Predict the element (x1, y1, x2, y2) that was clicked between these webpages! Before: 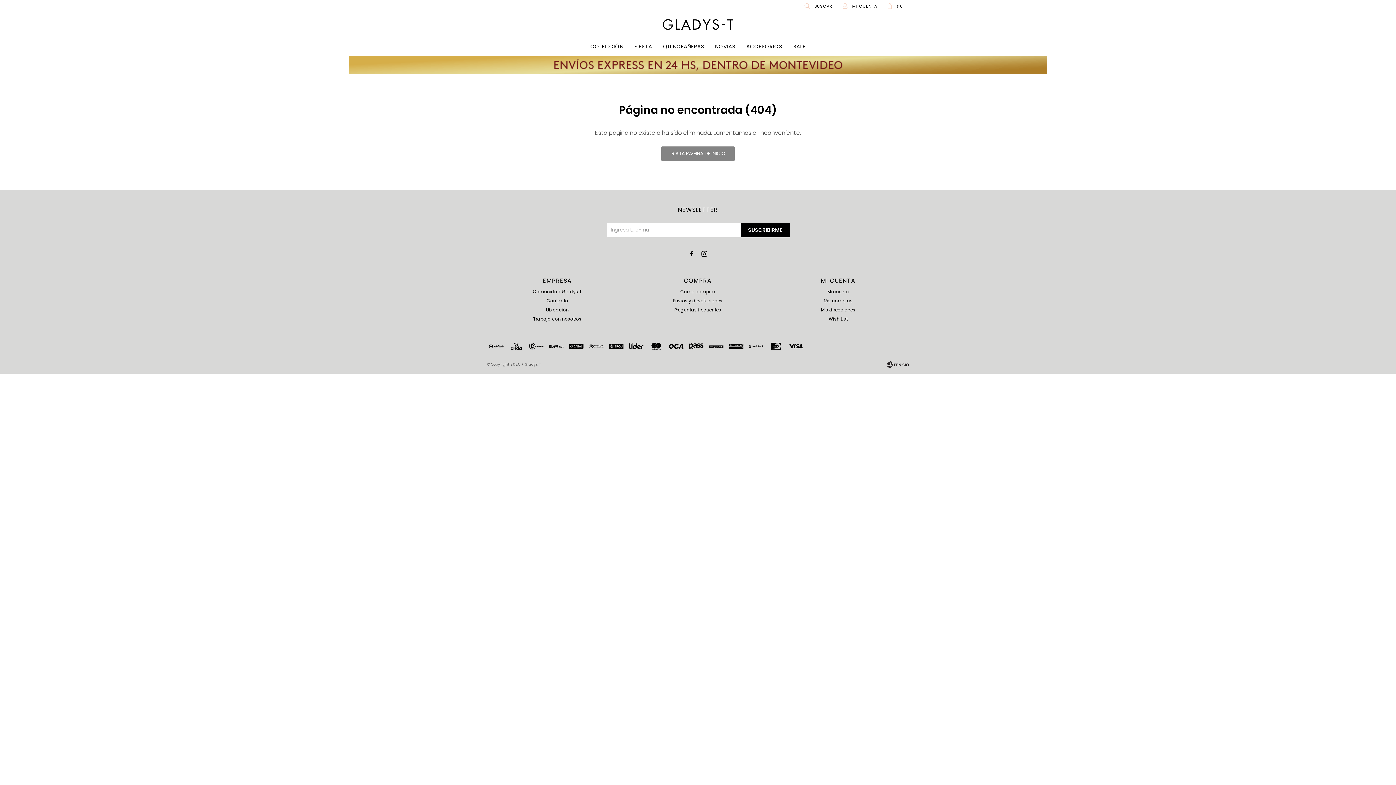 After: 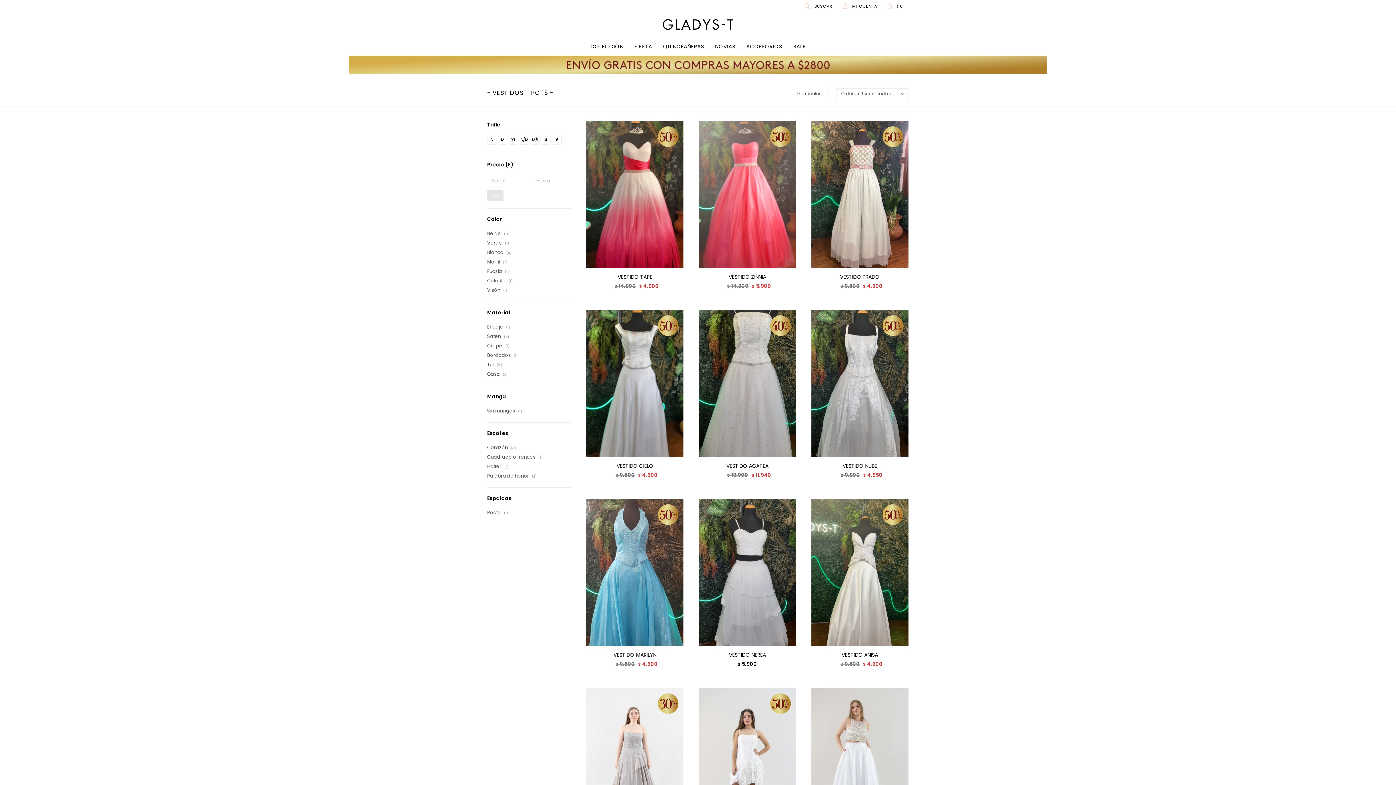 Action: label: QUINCEAÑERAS bbox: (663, 37, 704, 55)